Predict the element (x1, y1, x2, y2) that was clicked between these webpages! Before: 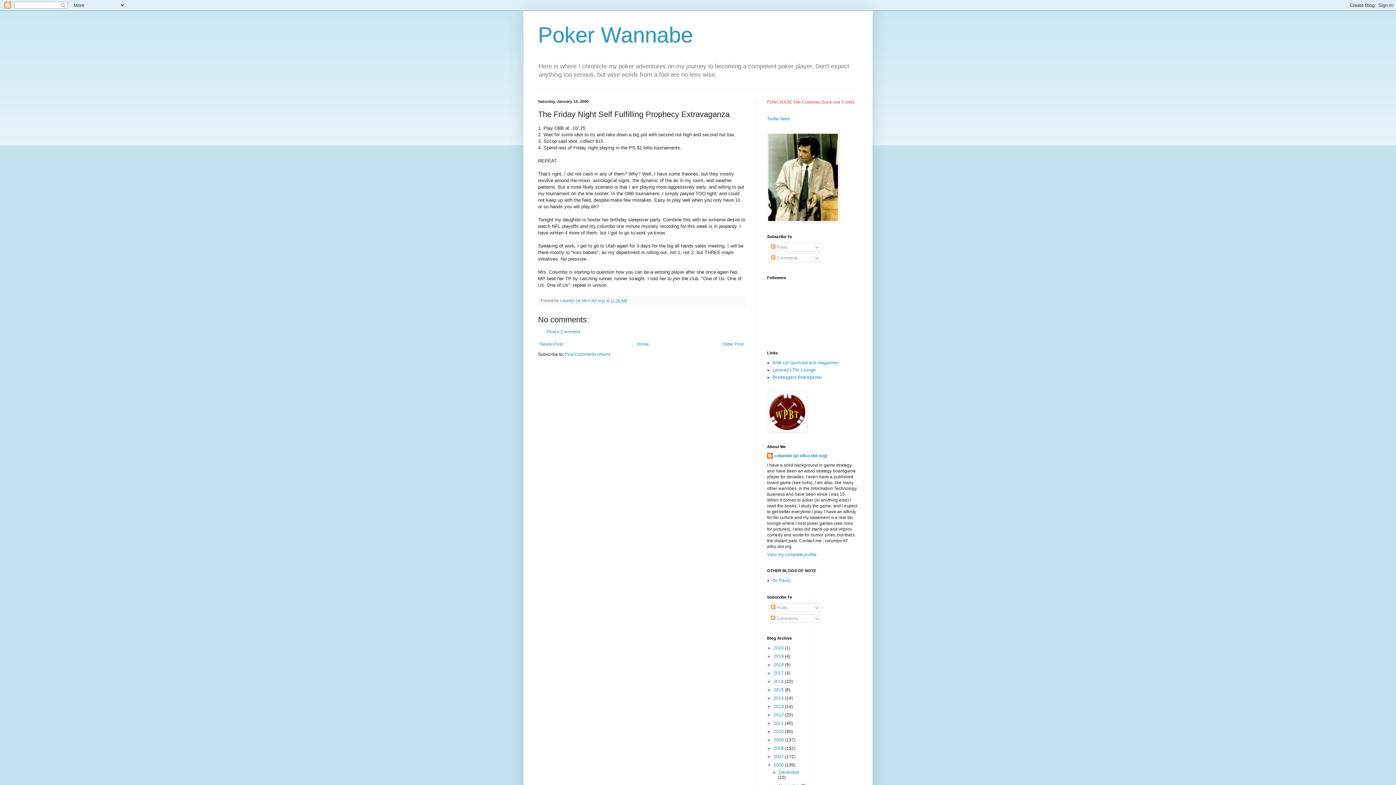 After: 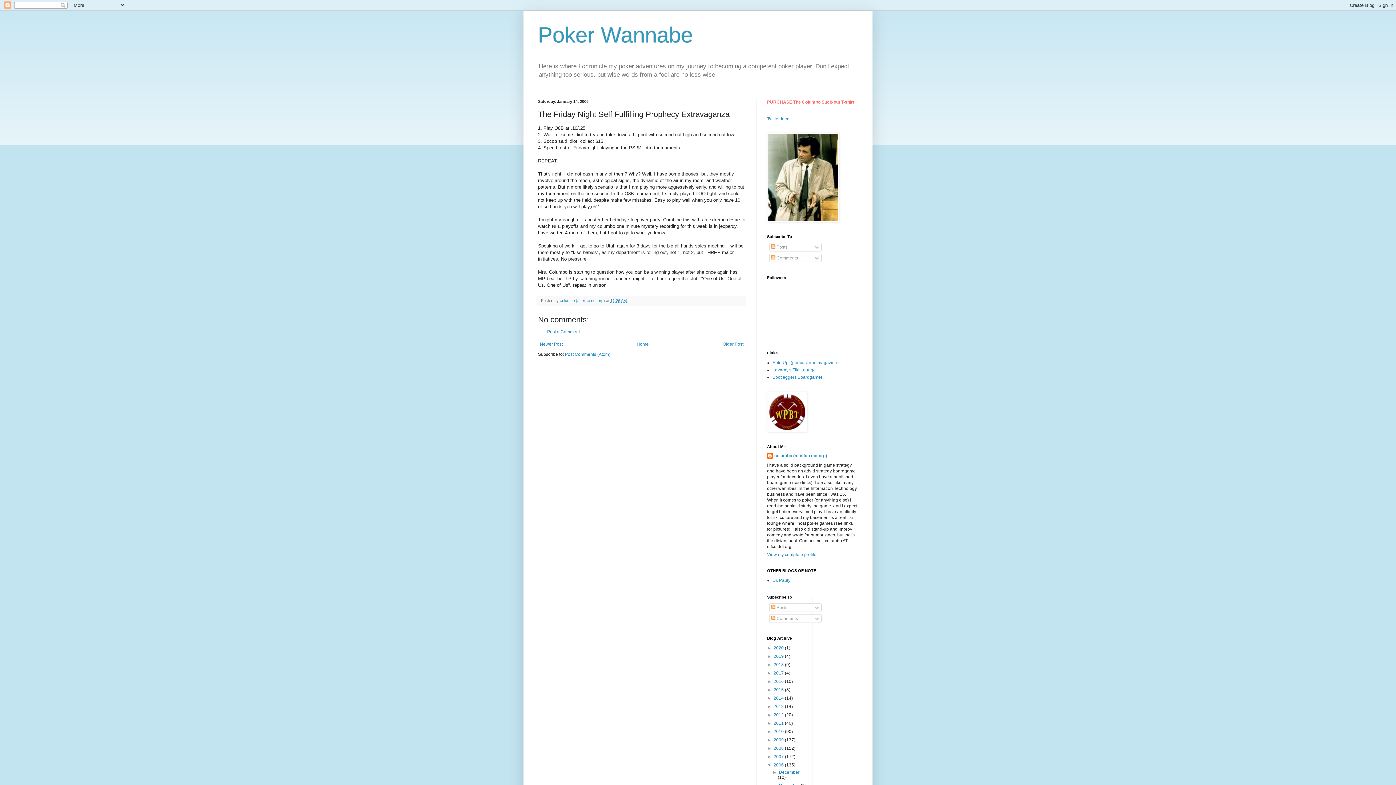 Action: label: 11:26 AM bbox: (610, 298, 626, 302)